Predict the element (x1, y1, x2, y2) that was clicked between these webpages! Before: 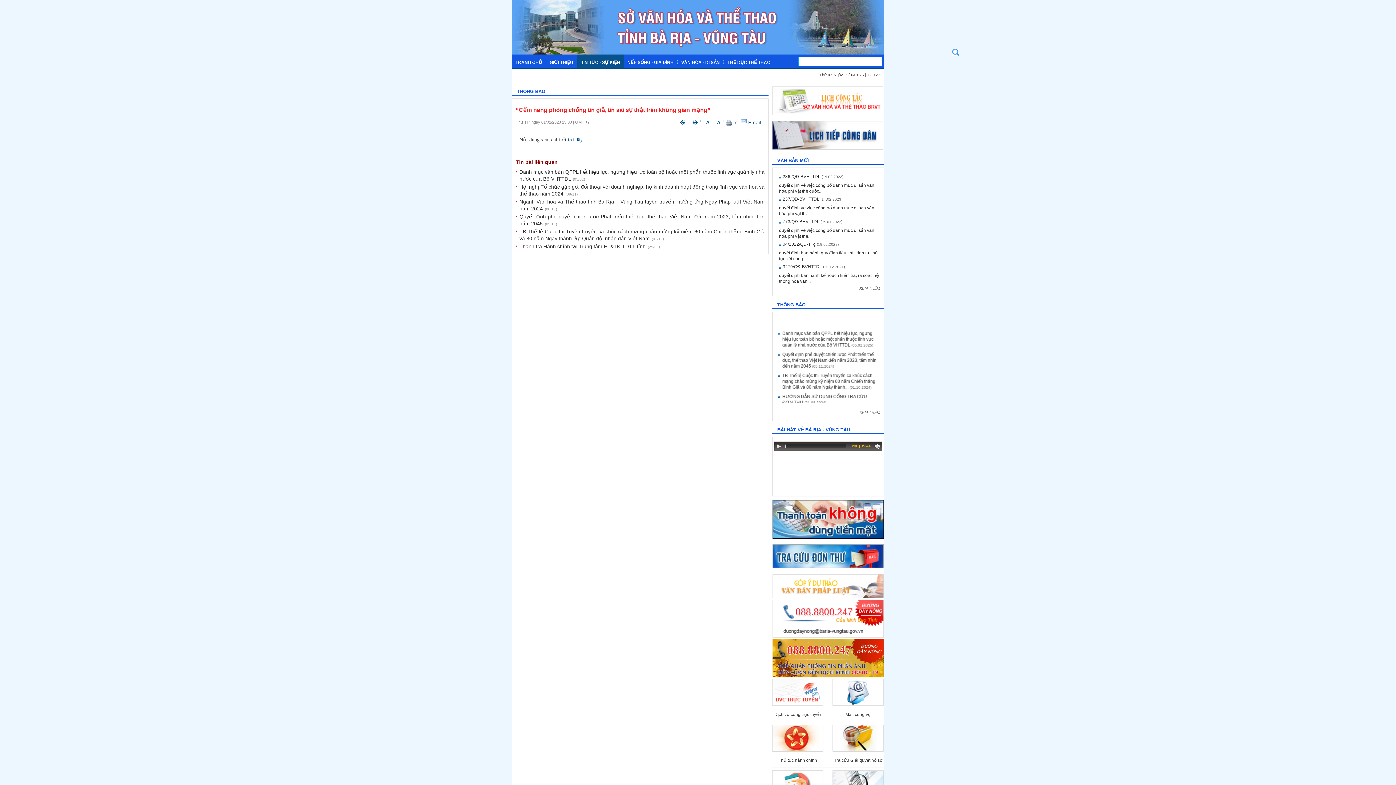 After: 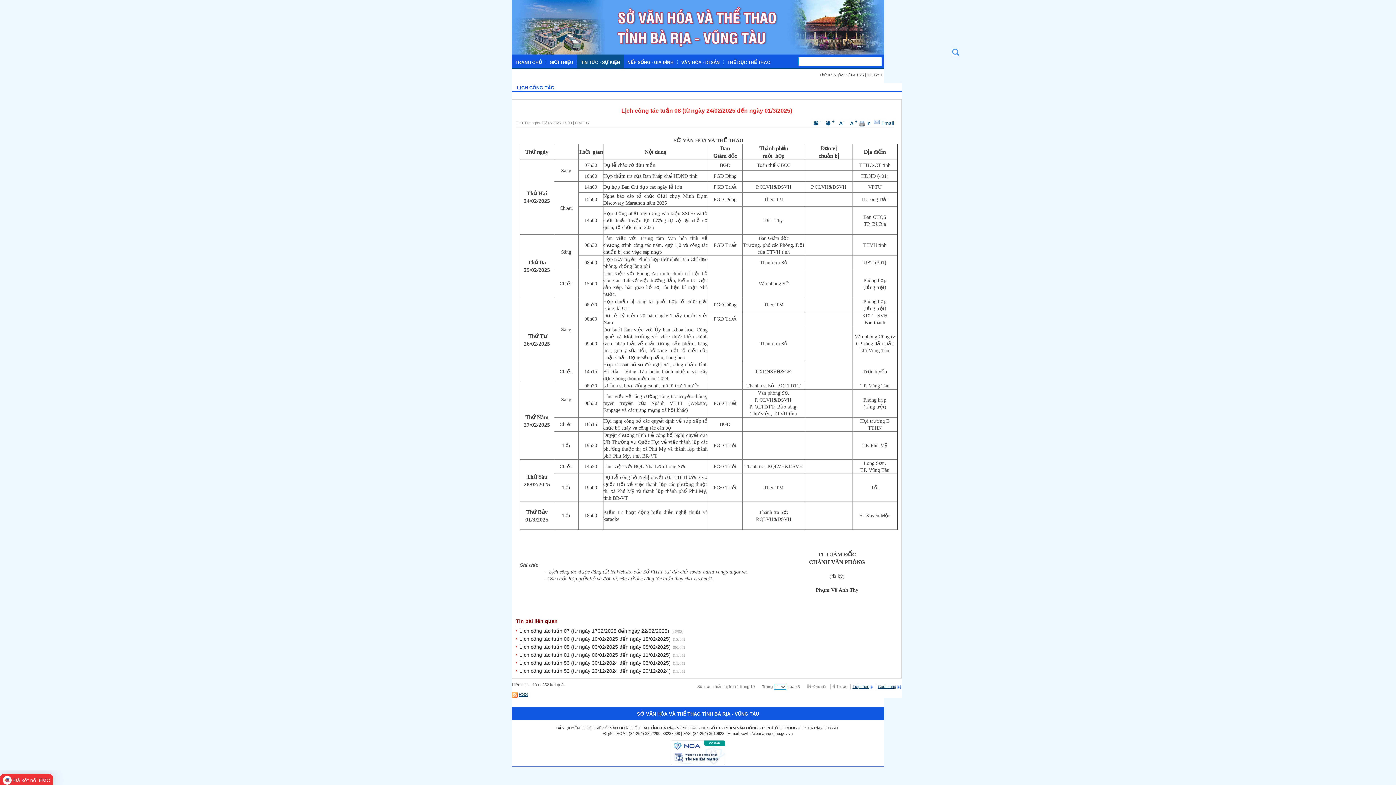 Action: bbox: (772, 111, 883, 116)